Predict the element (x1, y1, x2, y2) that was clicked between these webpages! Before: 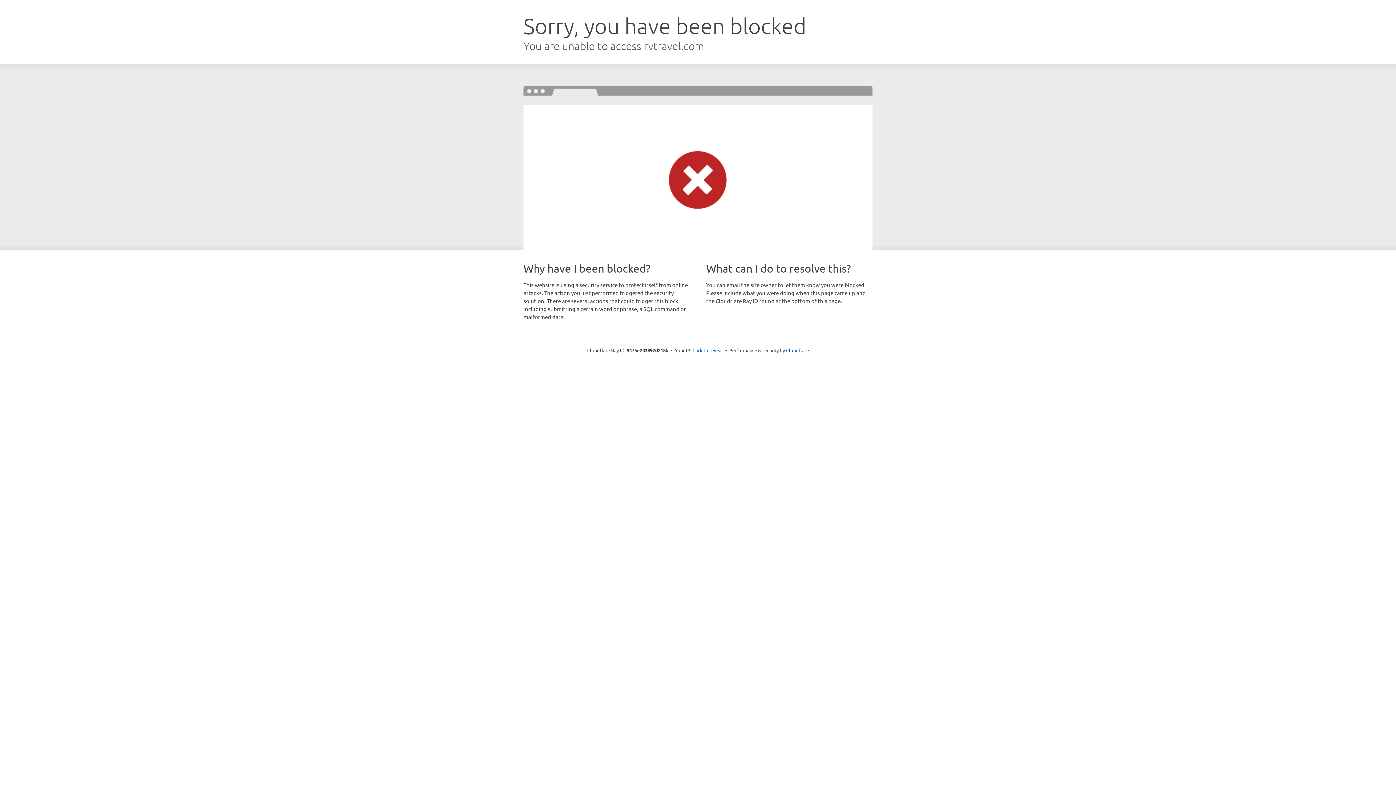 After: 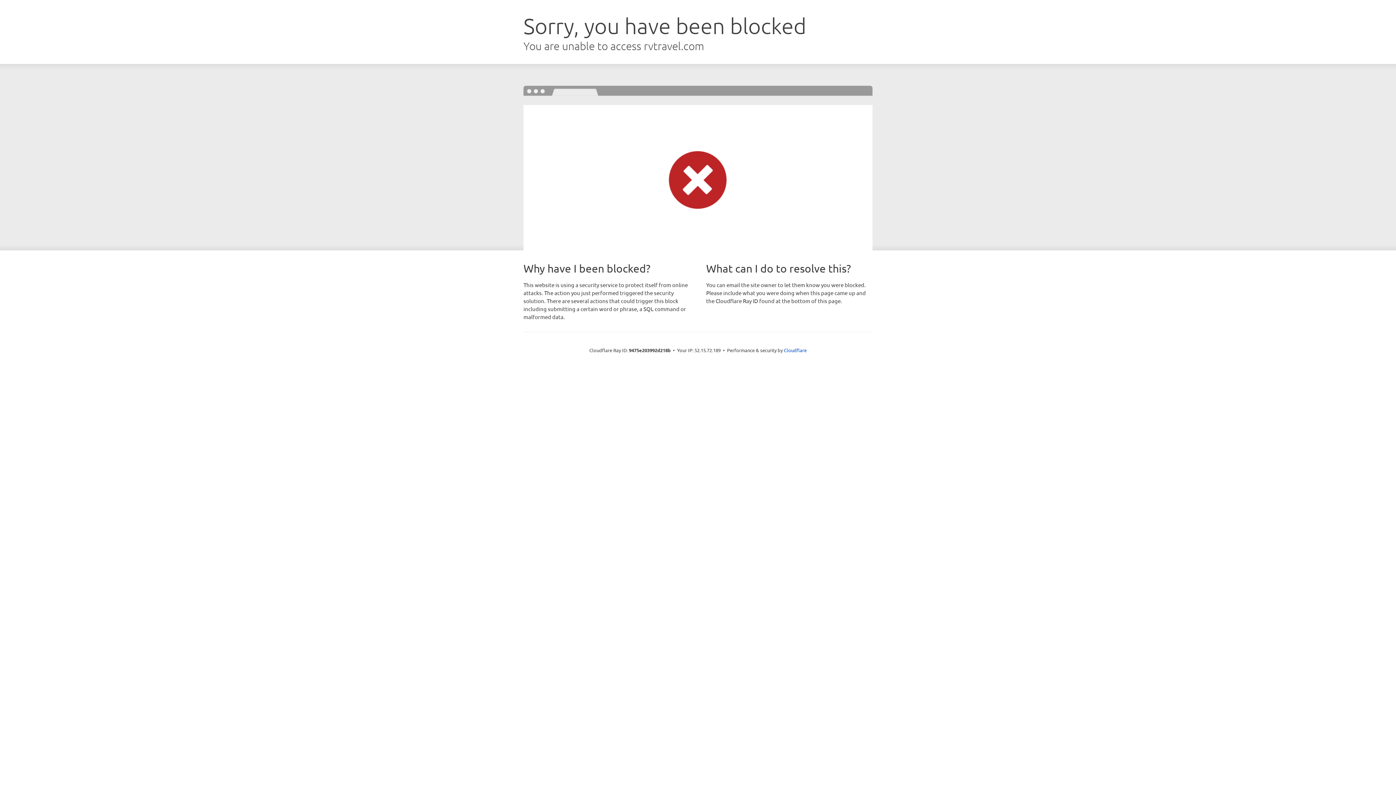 Action: label: Click to reveal bbox: (692, 346, 723, 353)